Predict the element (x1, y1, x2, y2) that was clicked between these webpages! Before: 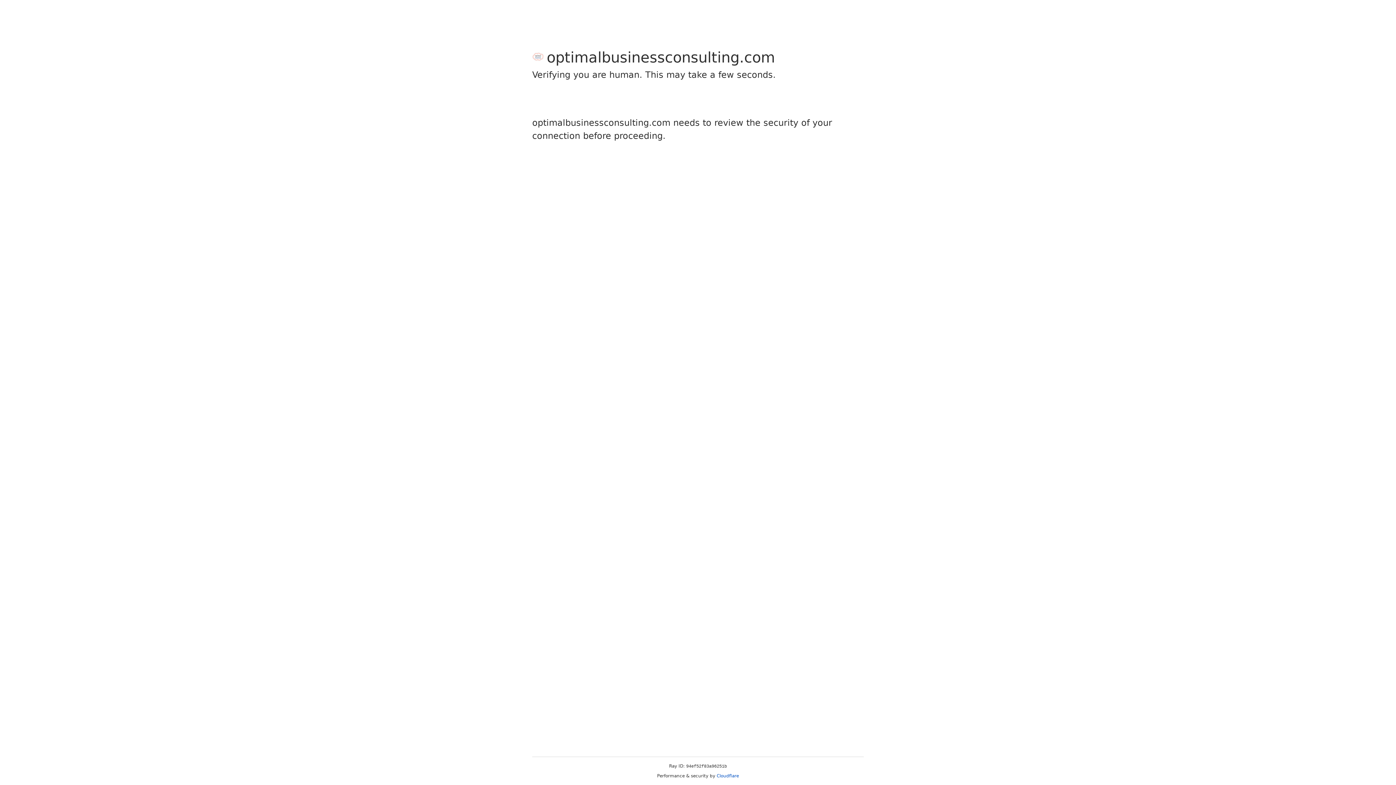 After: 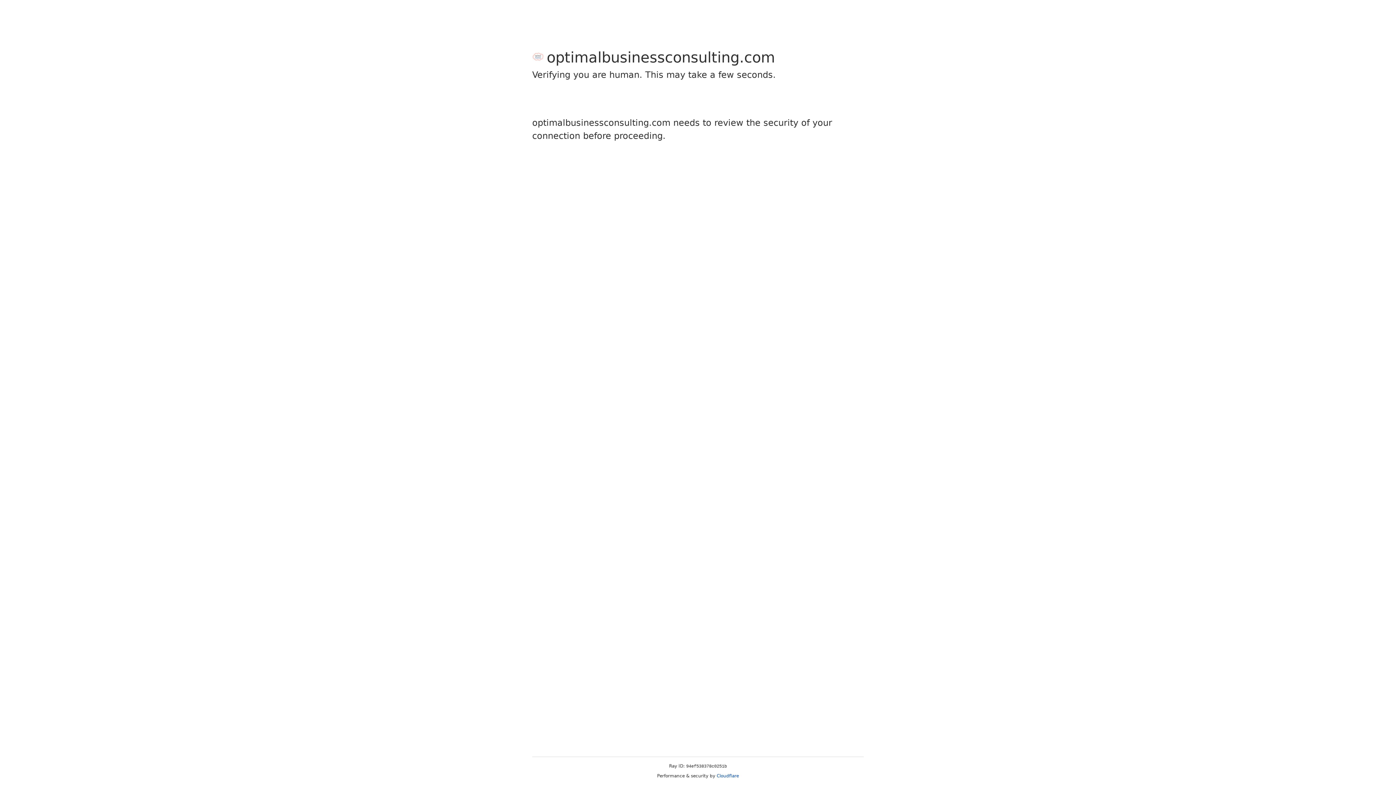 Action: bbox: (716, 773, 739, 778) label: Cloudflare